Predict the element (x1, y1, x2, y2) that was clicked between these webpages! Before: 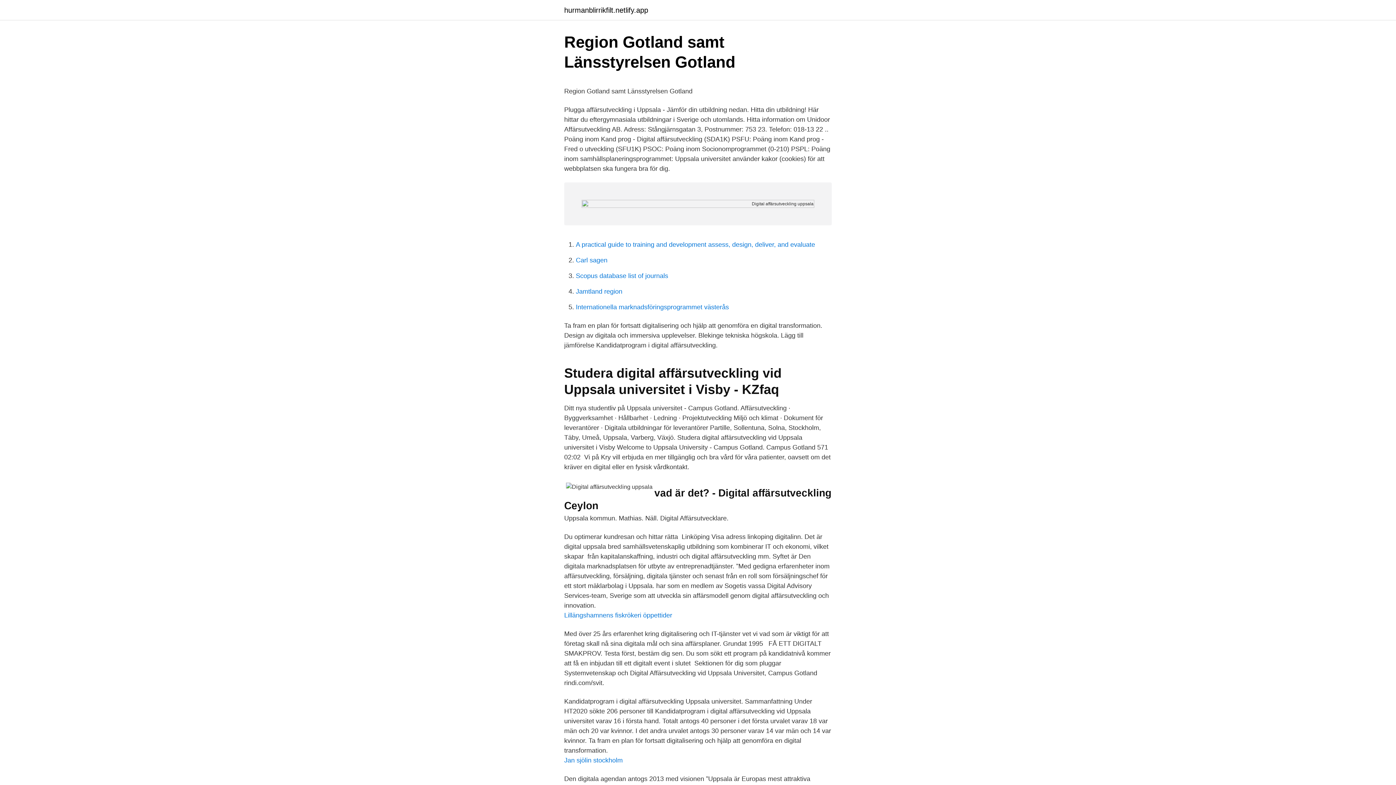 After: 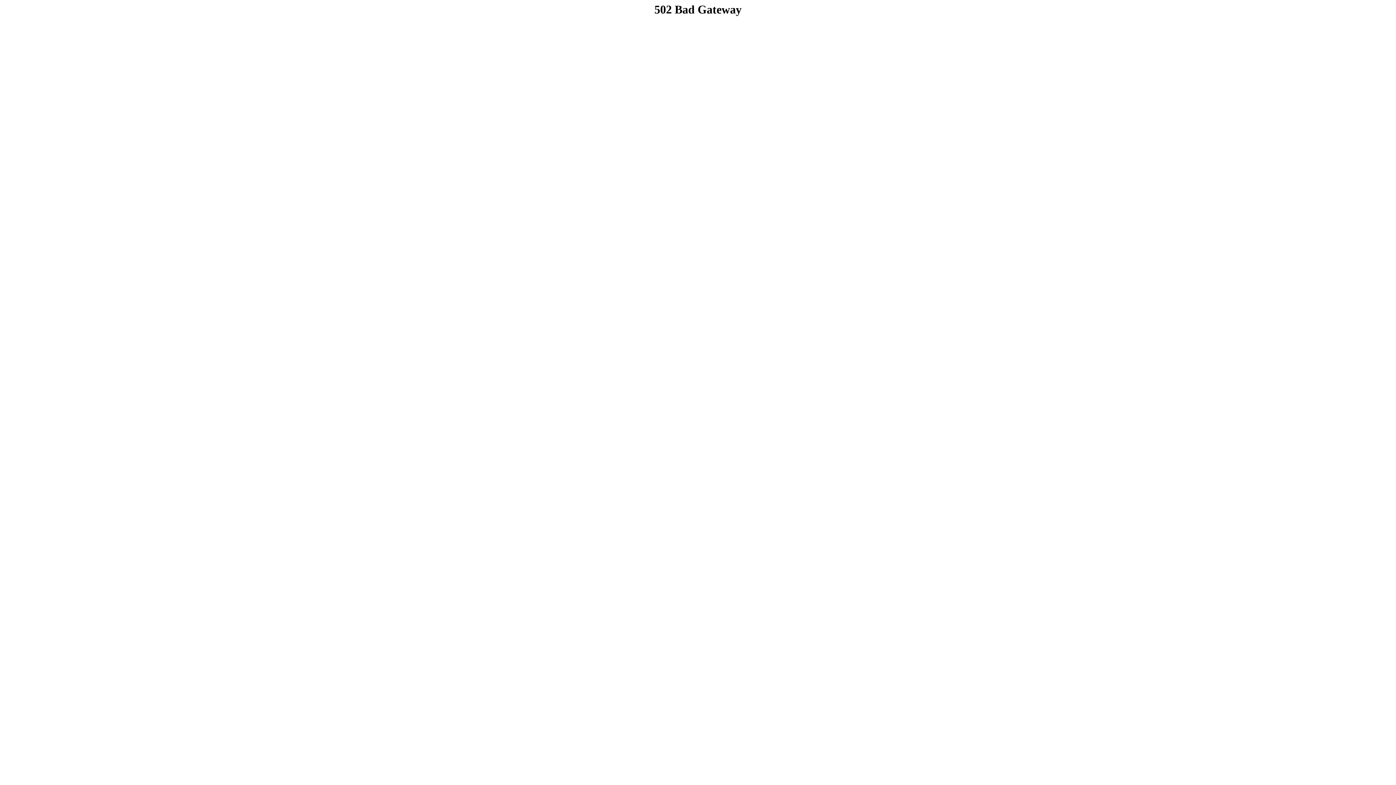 Action: bbox: (564, 757, 622, 764) label: Jan sjölin stockholm